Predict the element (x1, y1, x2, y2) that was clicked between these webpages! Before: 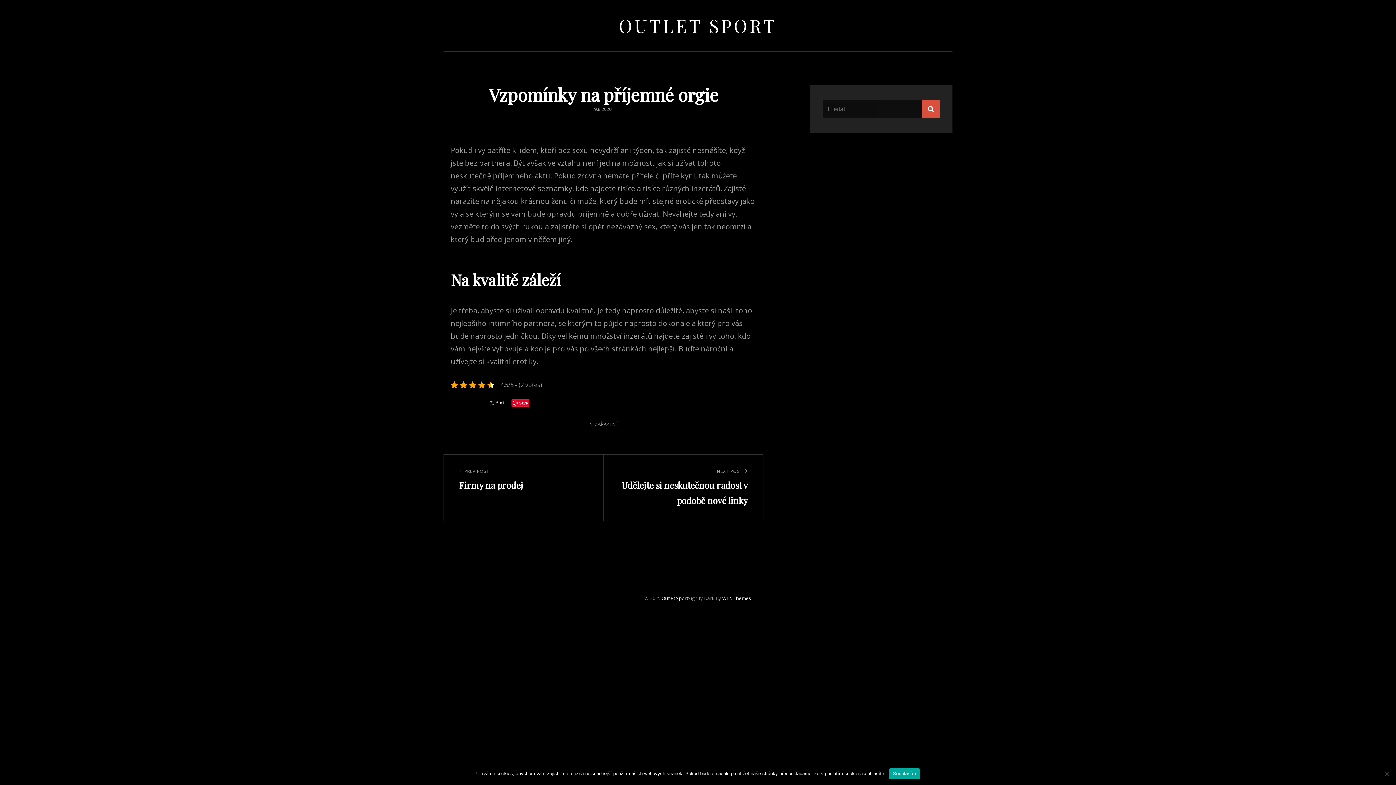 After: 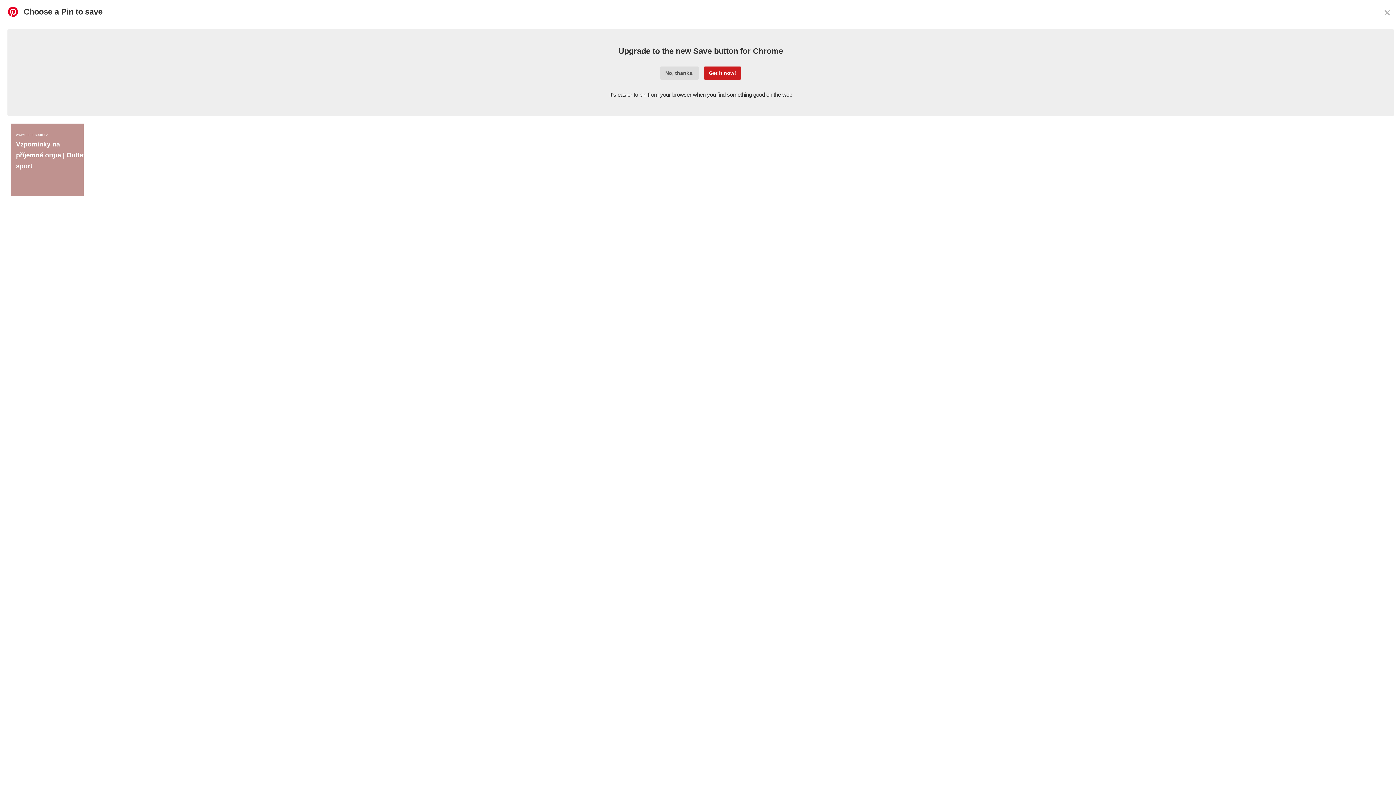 Action: label: Save bbox: (510, 399, 530, 406)